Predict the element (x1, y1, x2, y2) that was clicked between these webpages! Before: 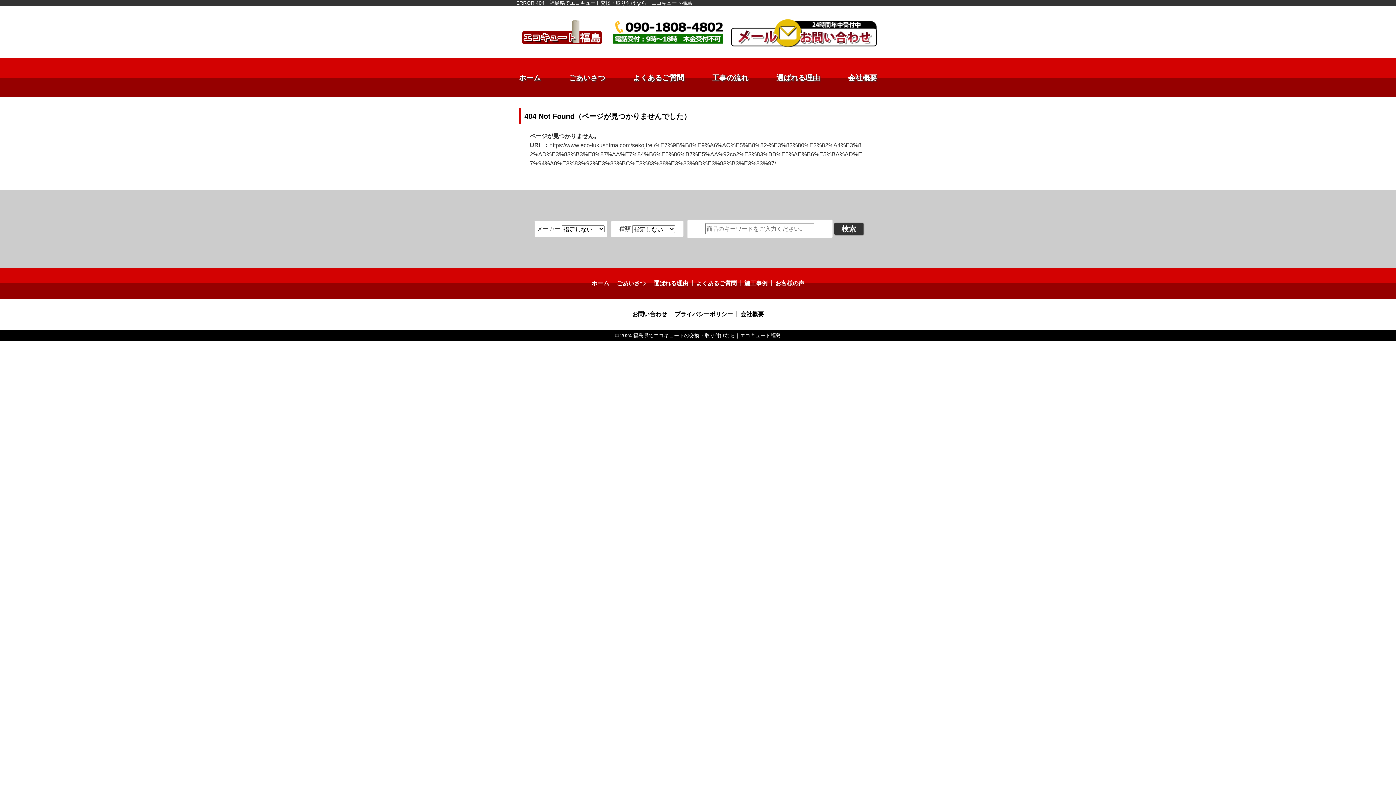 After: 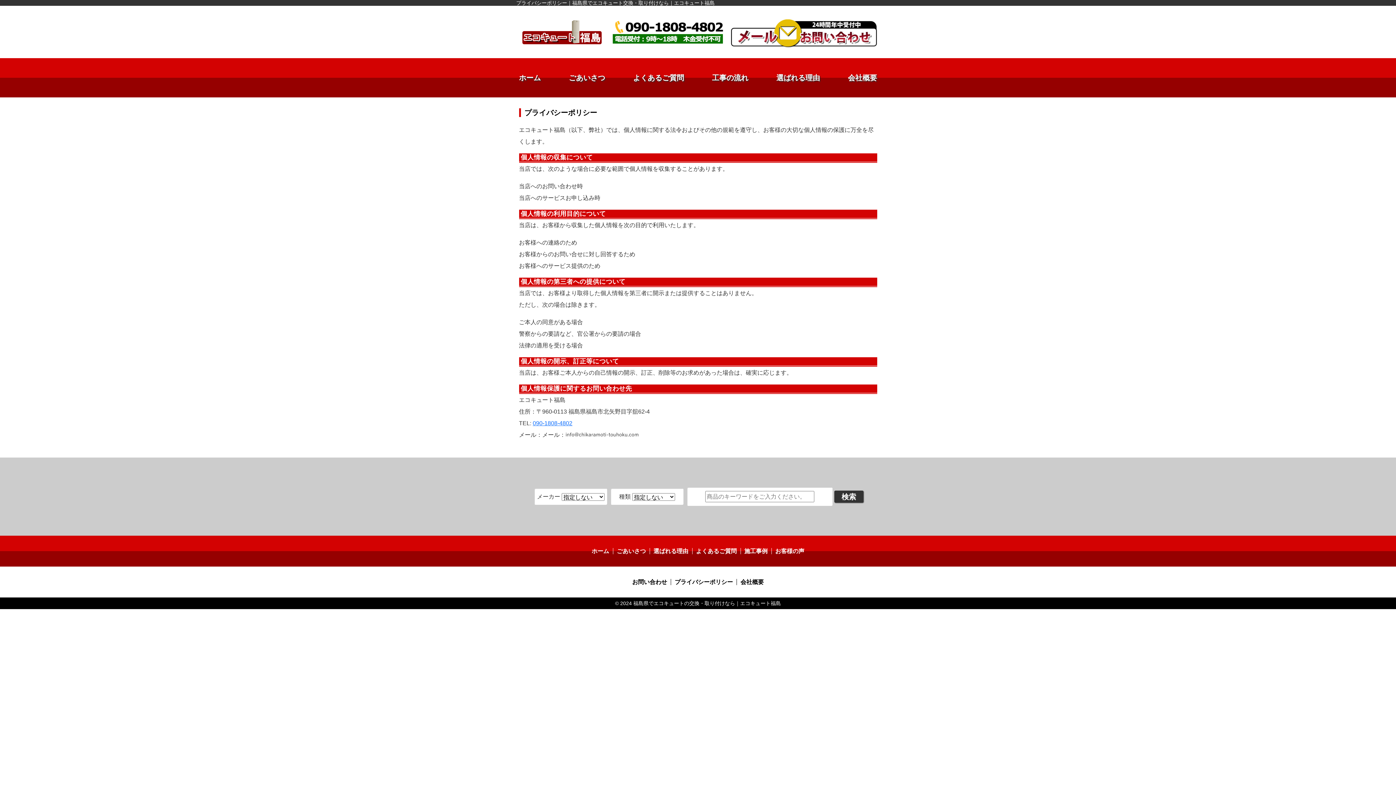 Action: label: プライバシーポリシー bbox: (670, 311, 736, 317)